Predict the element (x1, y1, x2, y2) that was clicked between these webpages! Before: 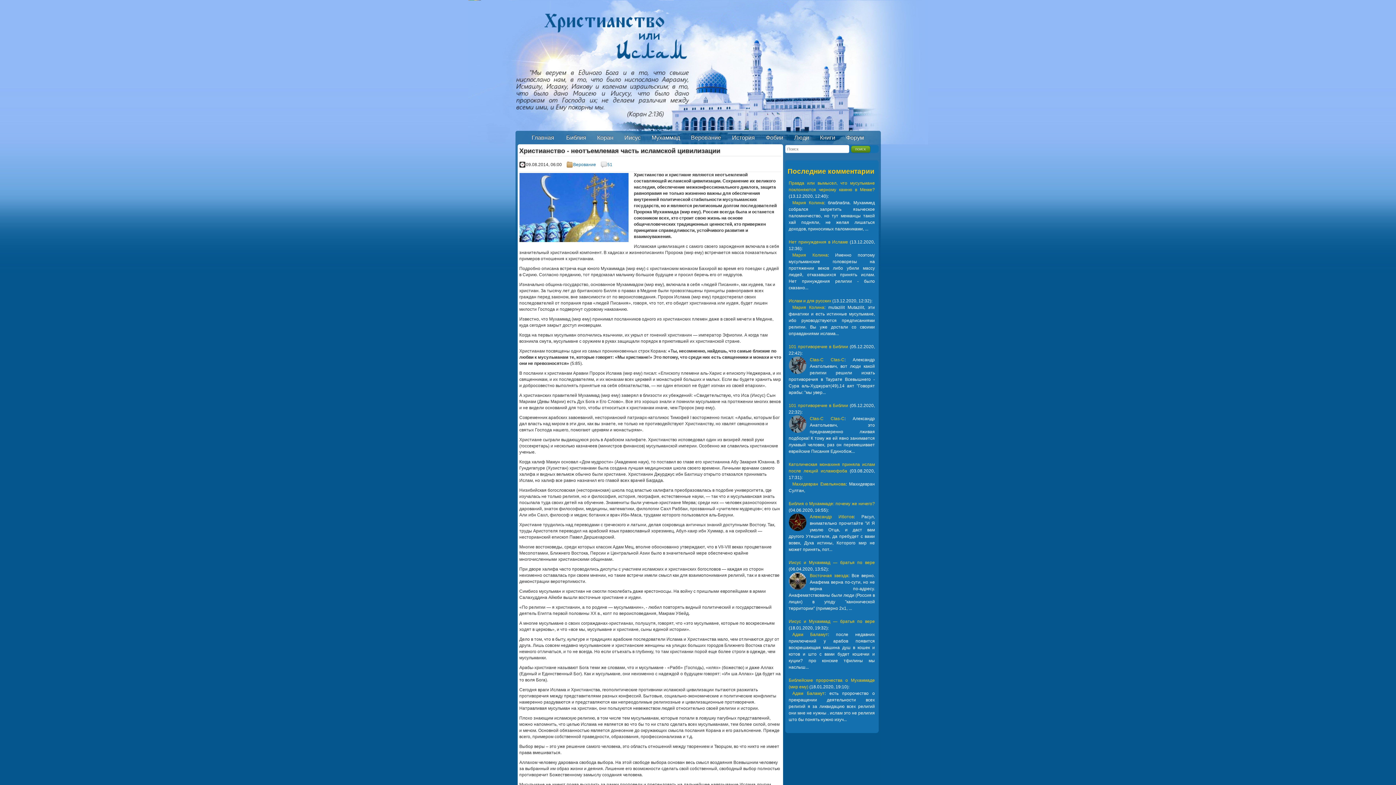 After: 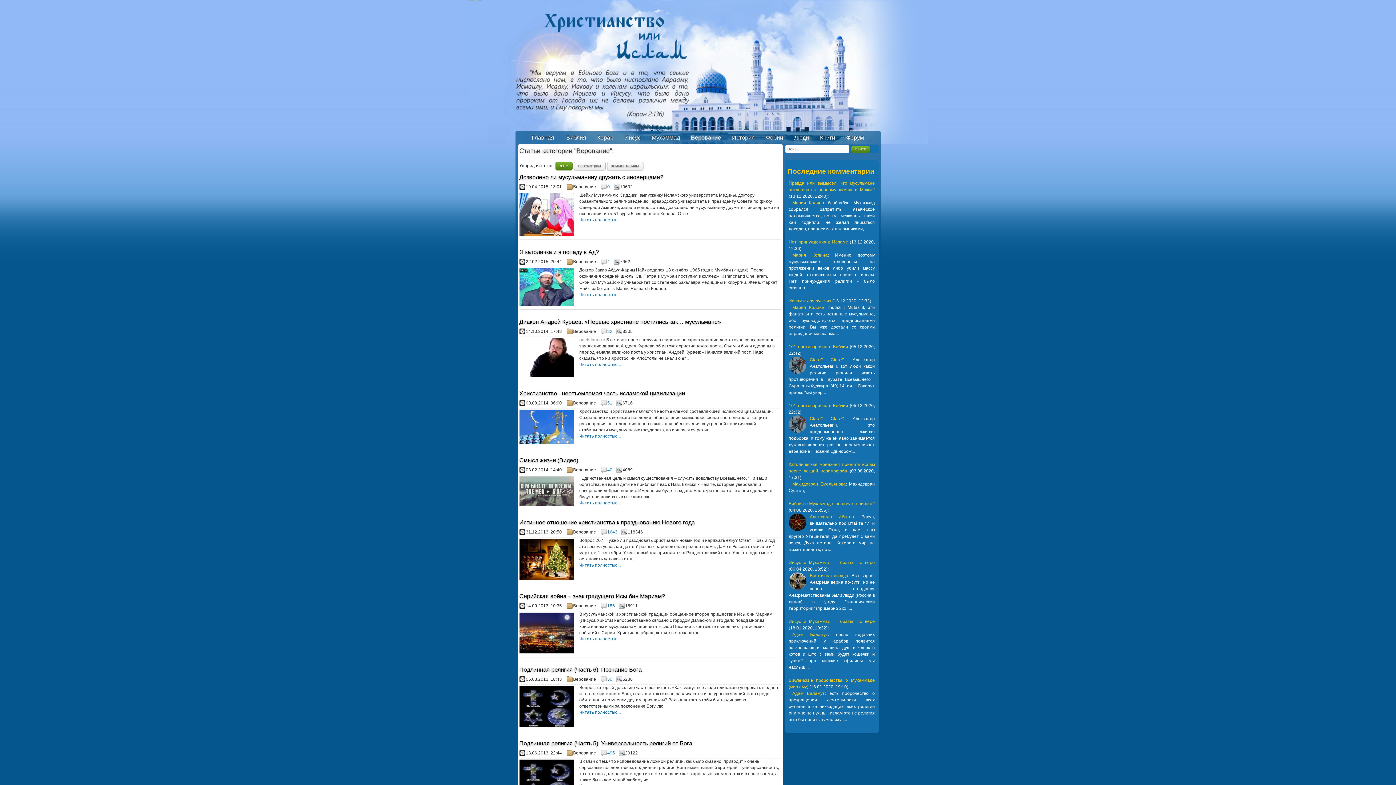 Action: label: Верование bbox: (573, 162, 596, 167)